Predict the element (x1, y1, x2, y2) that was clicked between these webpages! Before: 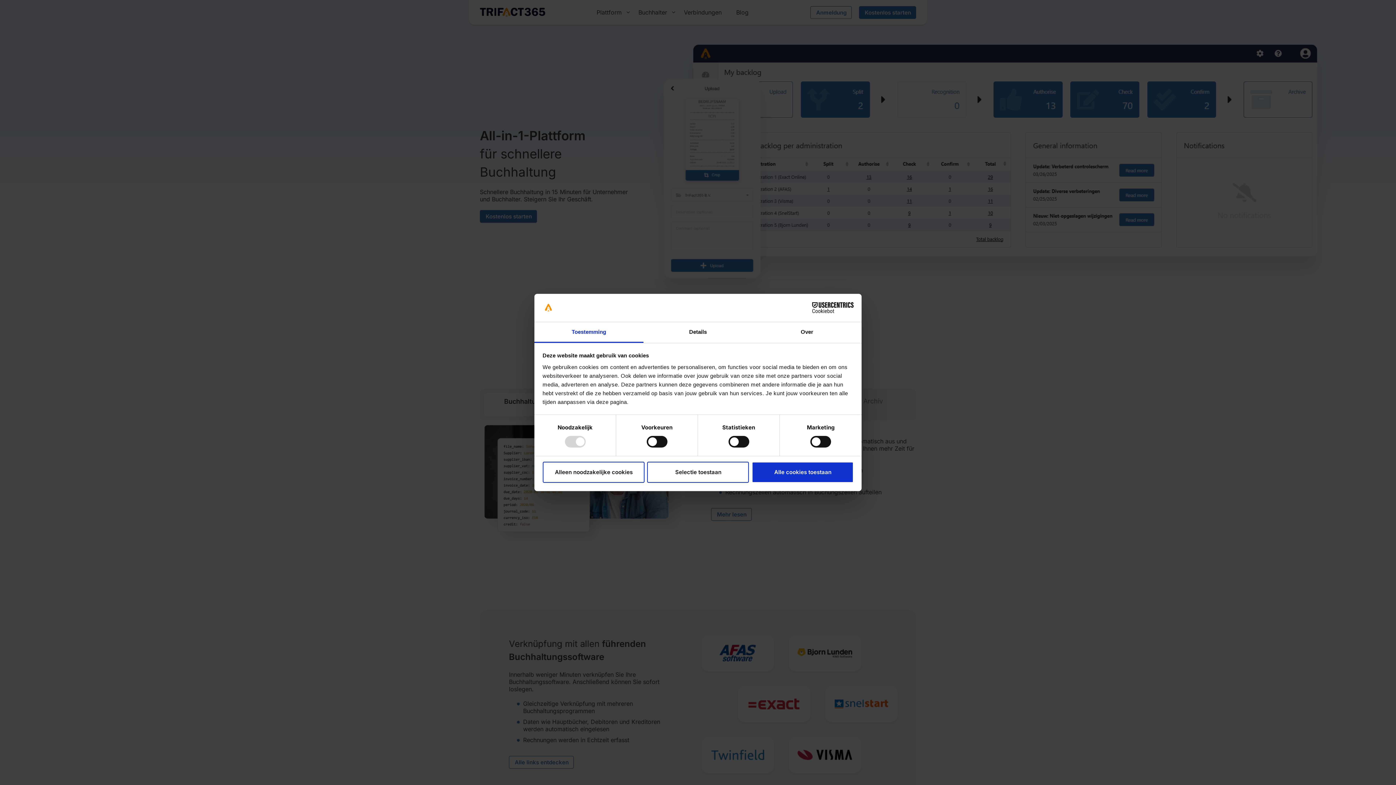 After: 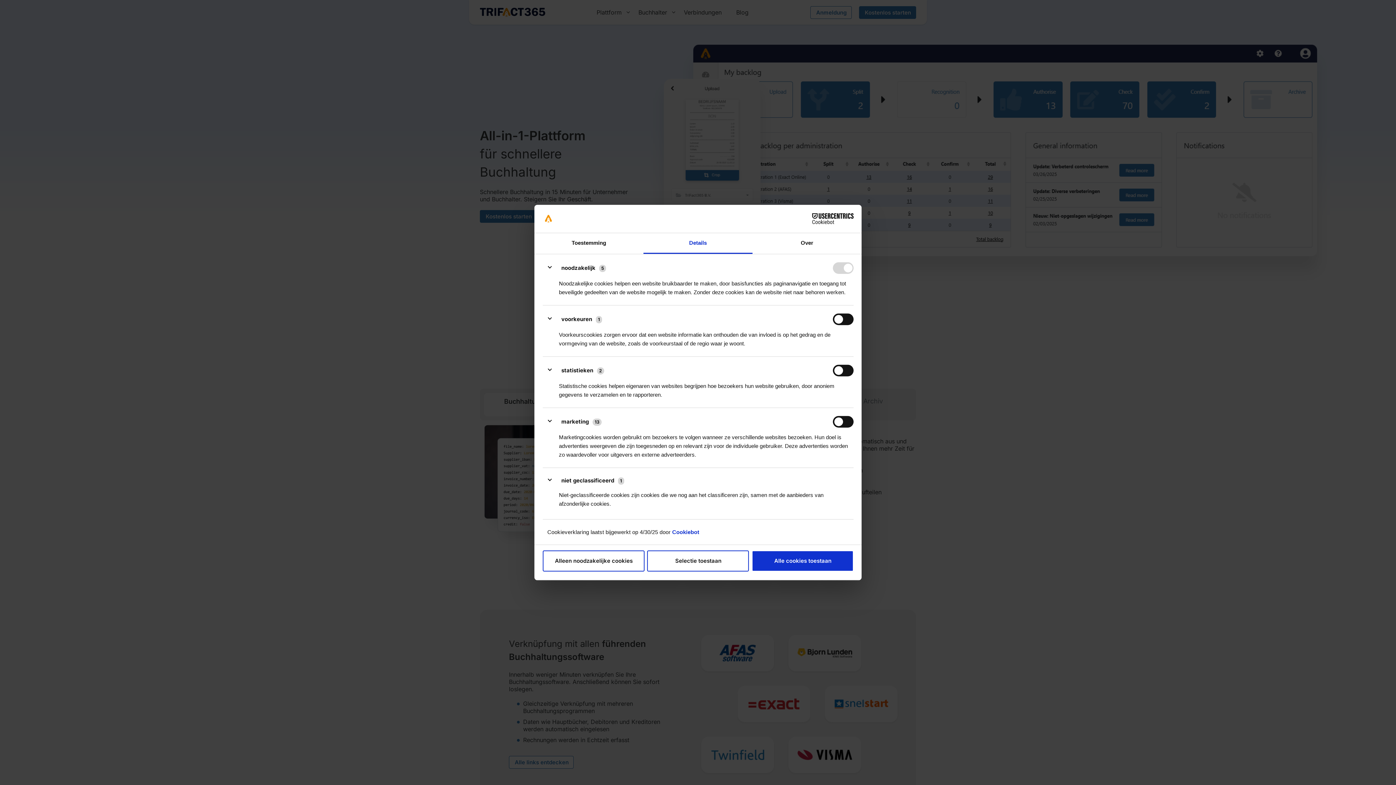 Action: bbox: (643, 322, 752, 343) label: Details